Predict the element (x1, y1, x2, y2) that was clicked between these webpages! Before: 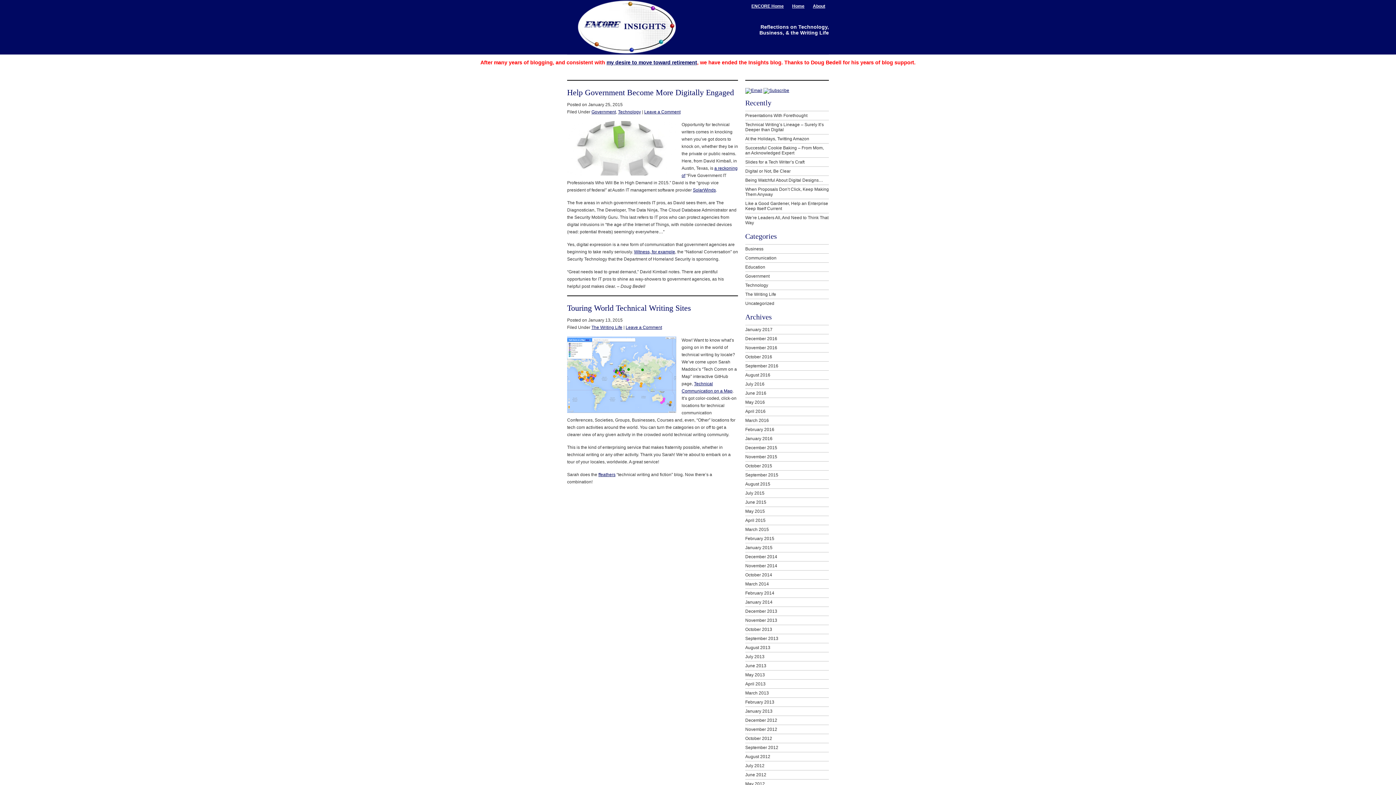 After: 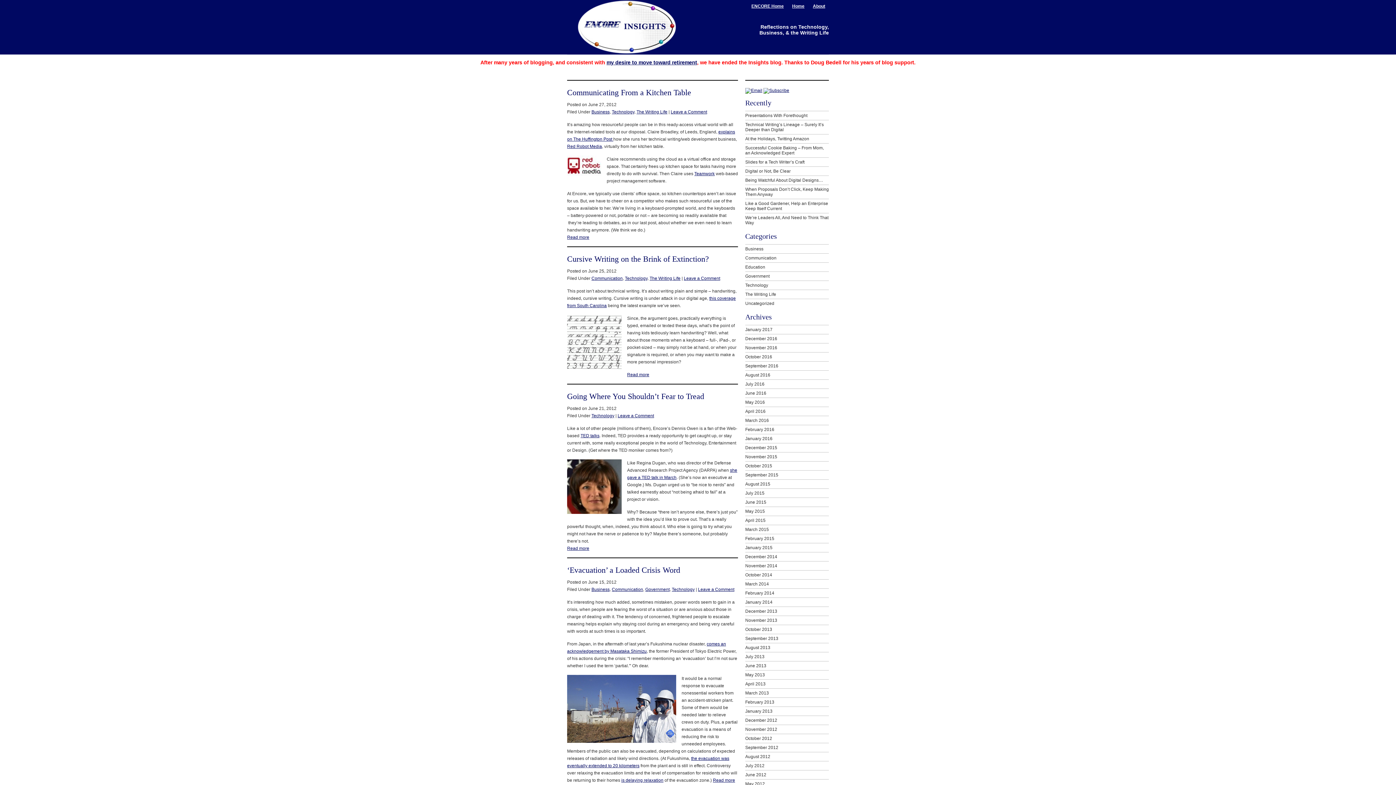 Action: bbox: (745, 770, 829, 779) label: June 2012